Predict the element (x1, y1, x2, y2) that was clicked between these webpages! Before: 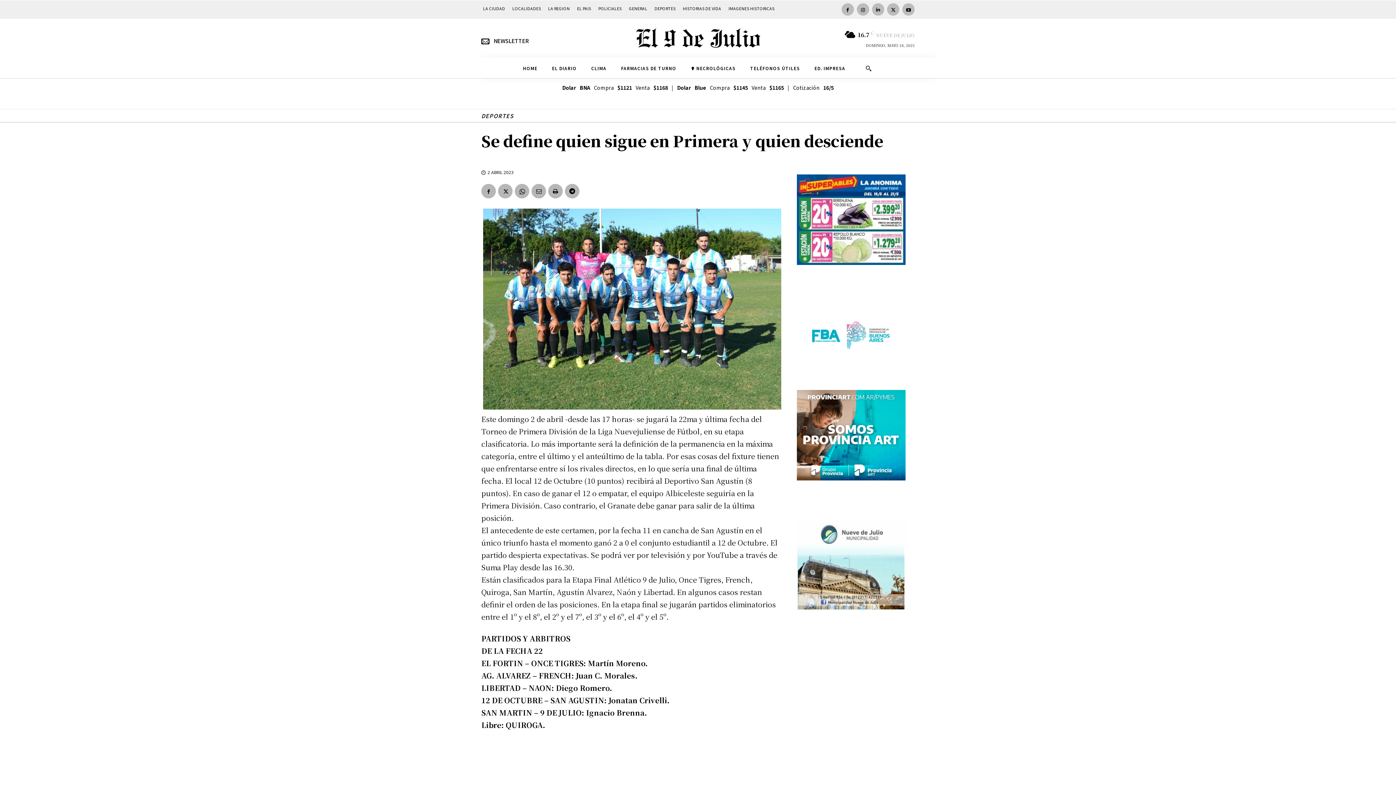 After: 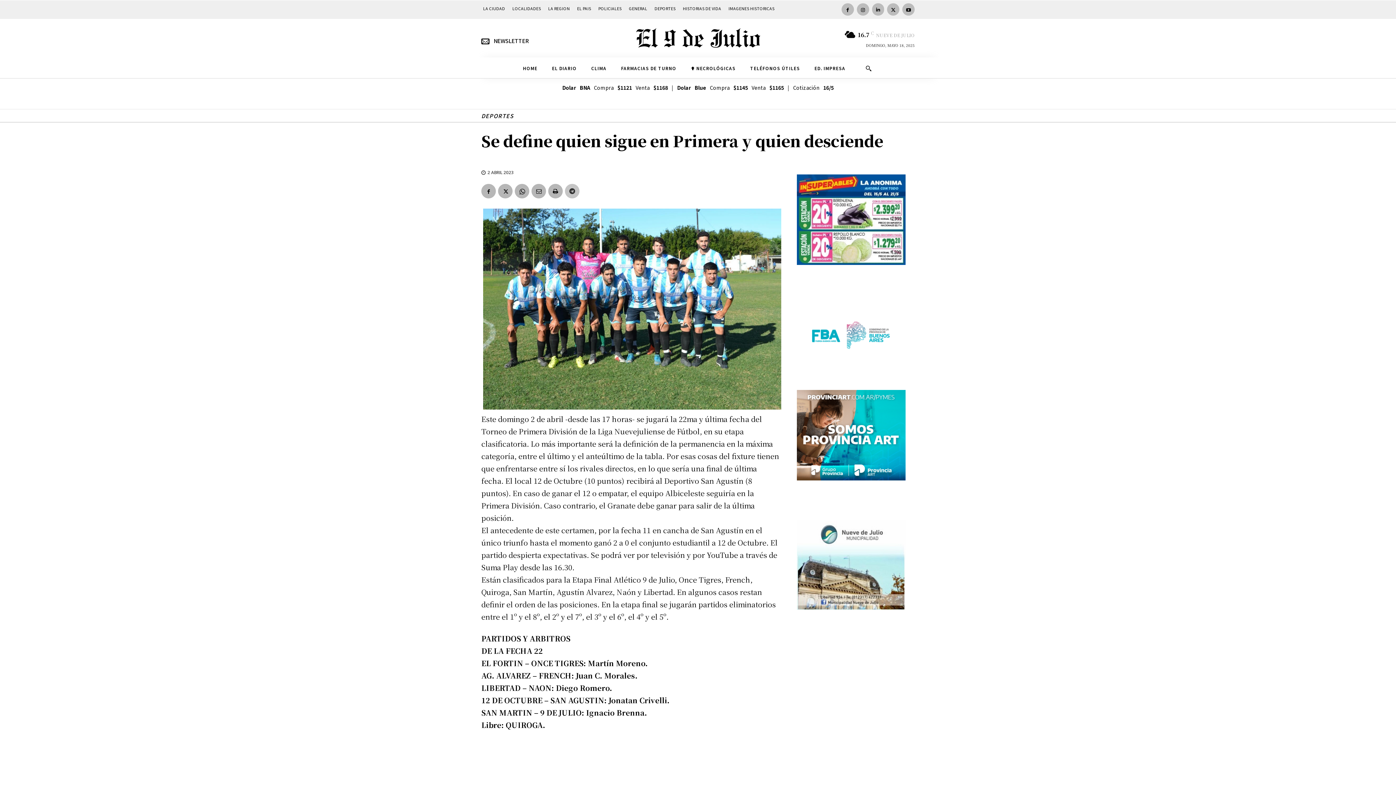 Action: bbox: (565, 183, 579, 198)